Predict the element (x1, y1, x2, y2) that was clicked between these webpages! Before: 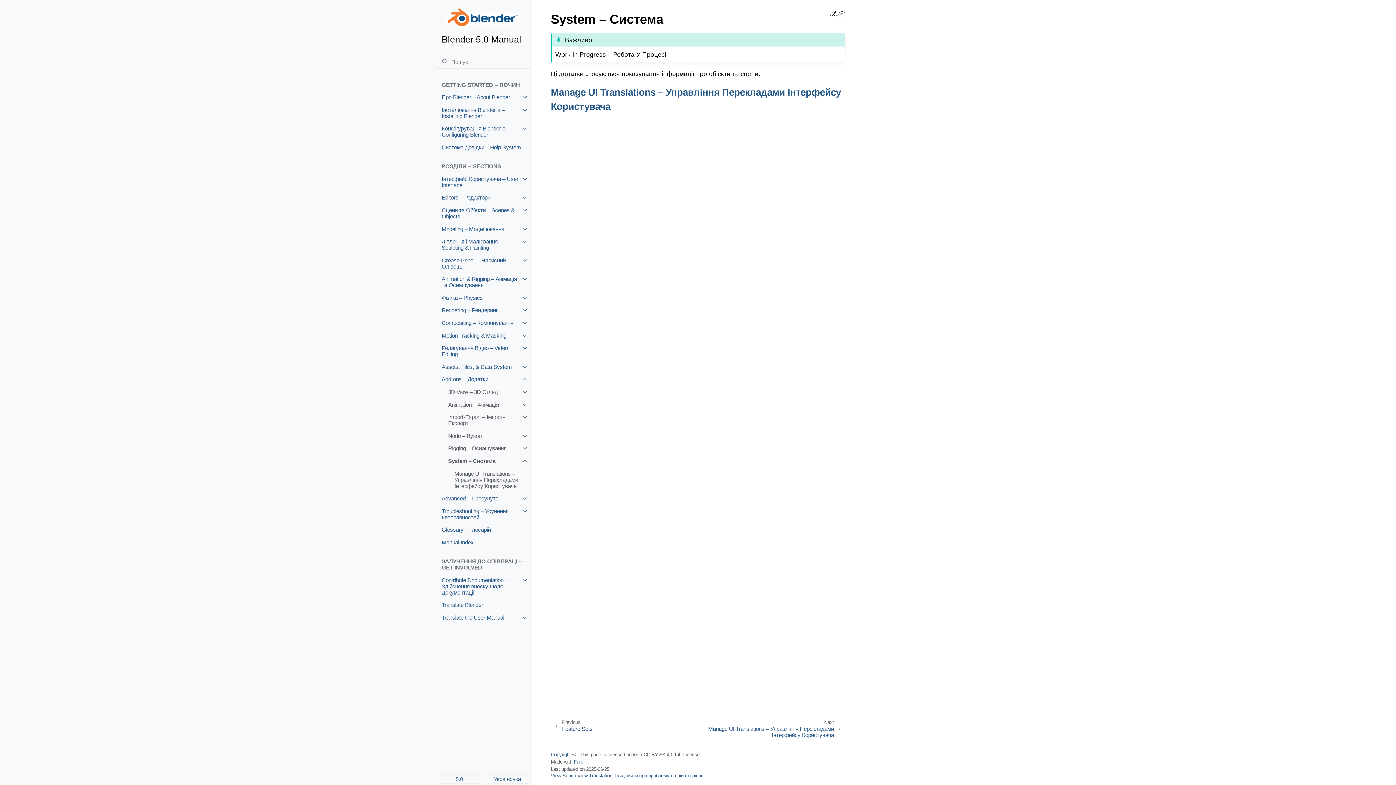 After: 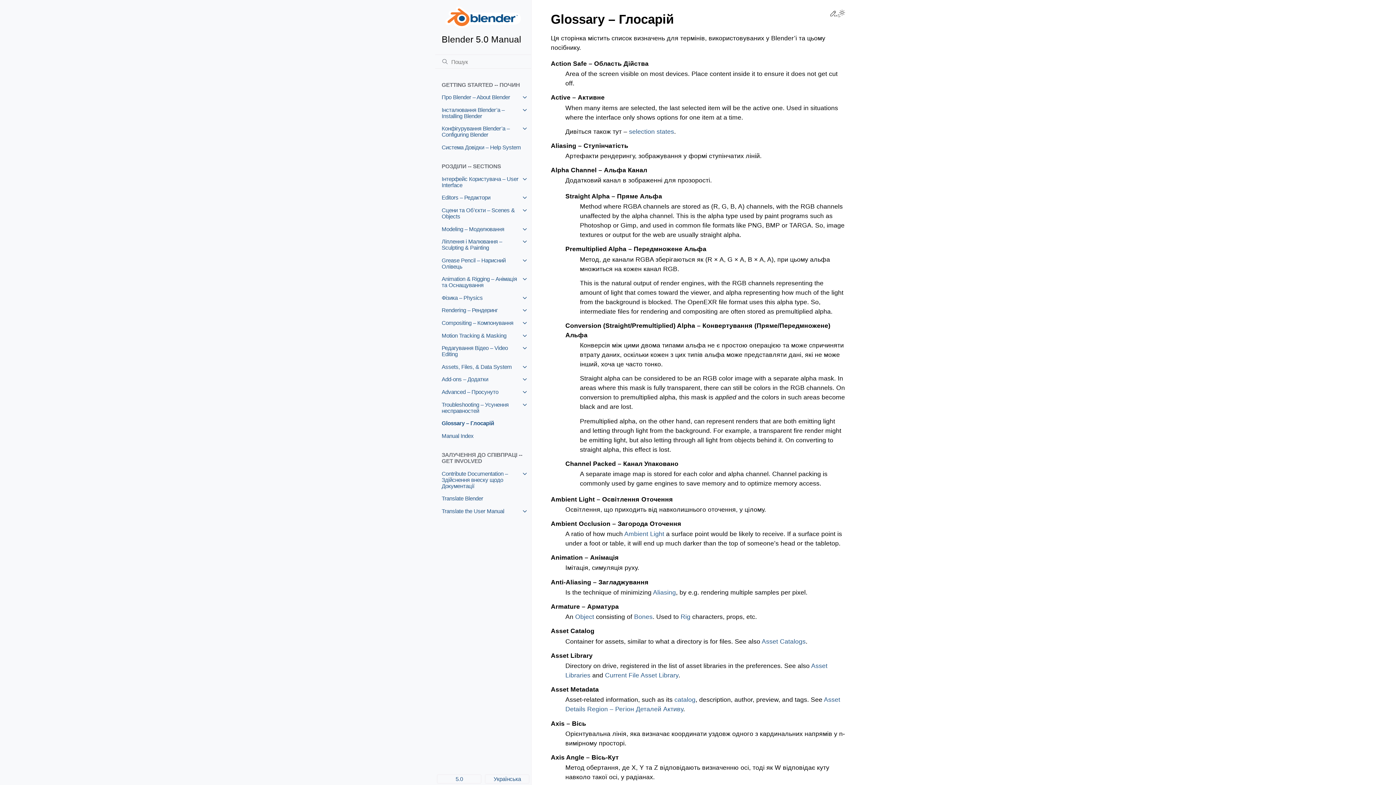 Action: bbox: (435, 523, 531, 536) label: Glossary – Глосарій